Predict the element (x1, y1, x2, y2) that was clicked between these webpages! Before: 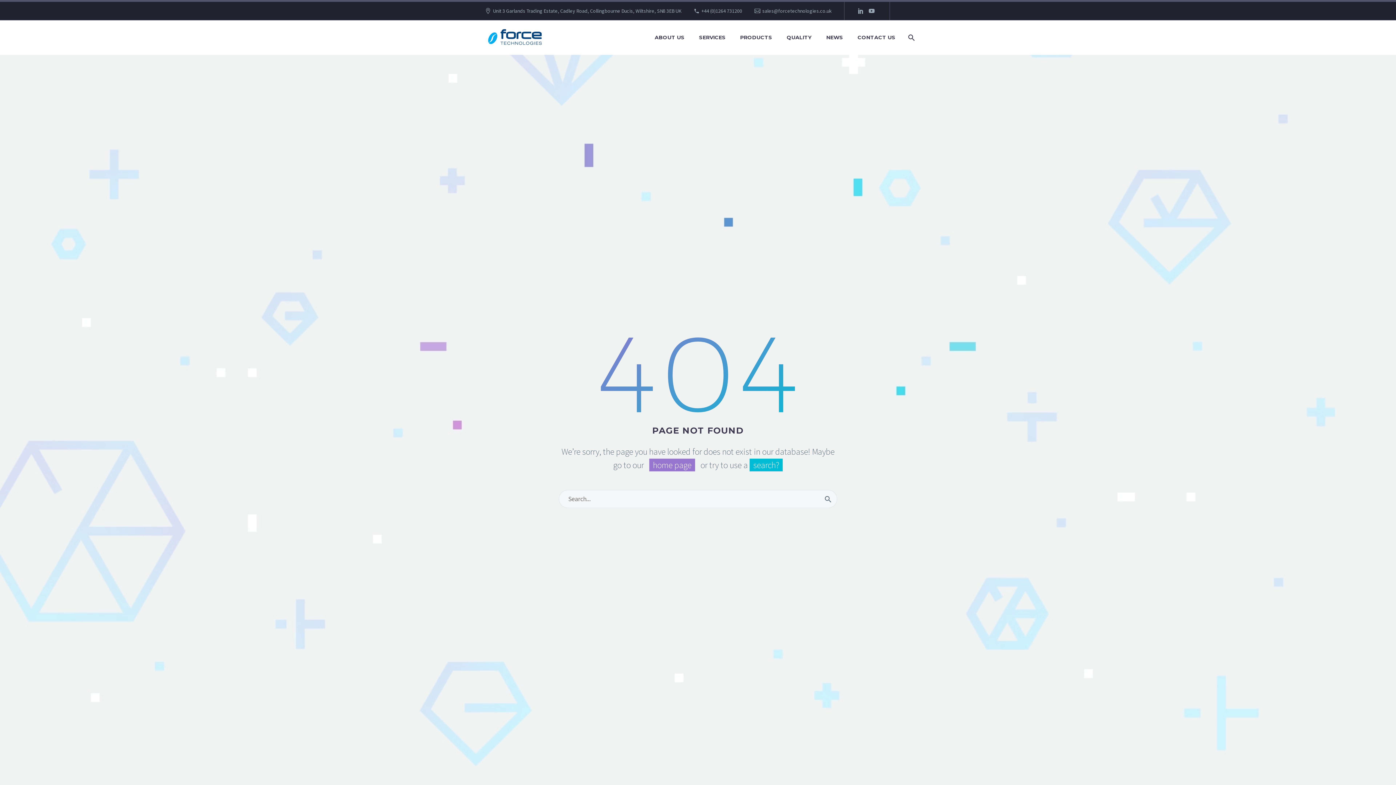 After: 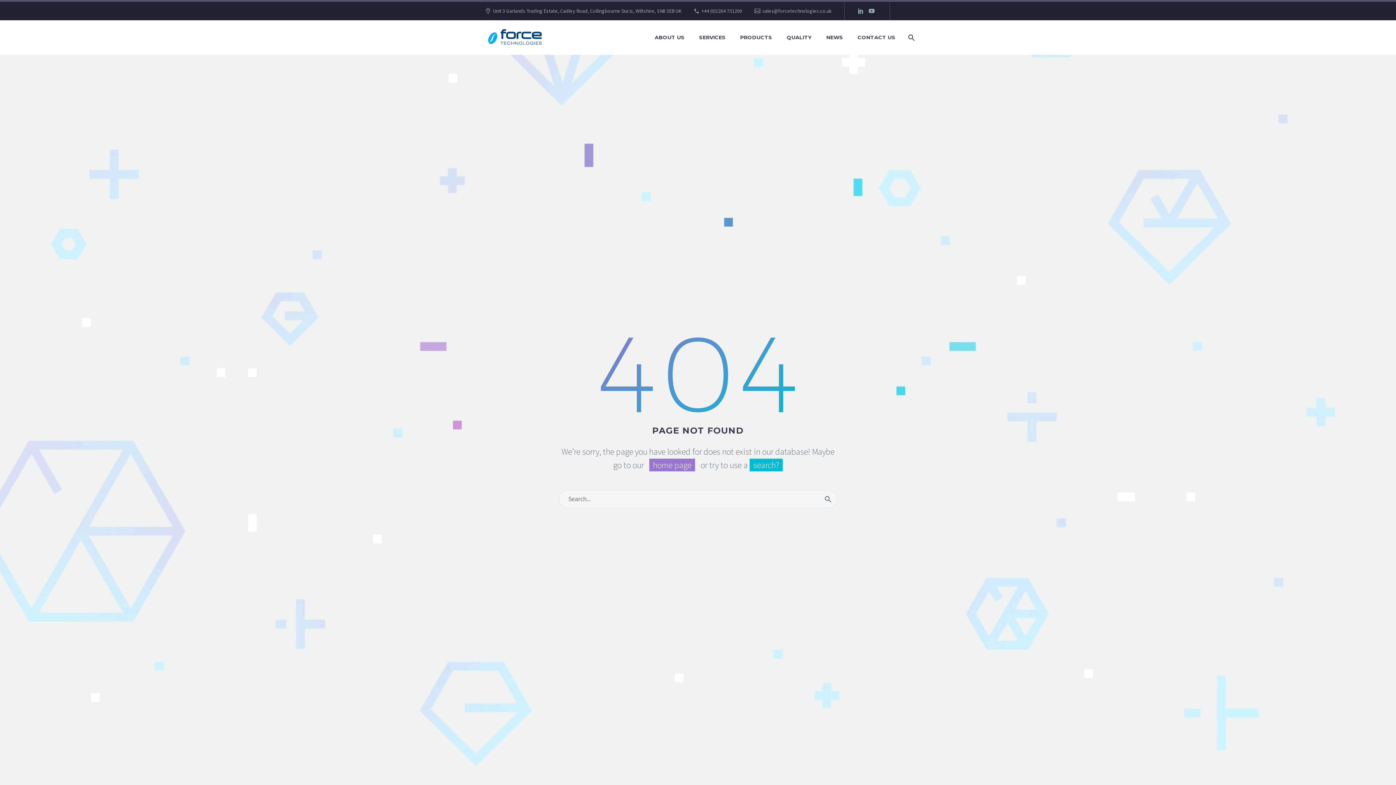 Action: label: sales@forcetechnologies.co.uk bbox: (762, 7, 831, 14)